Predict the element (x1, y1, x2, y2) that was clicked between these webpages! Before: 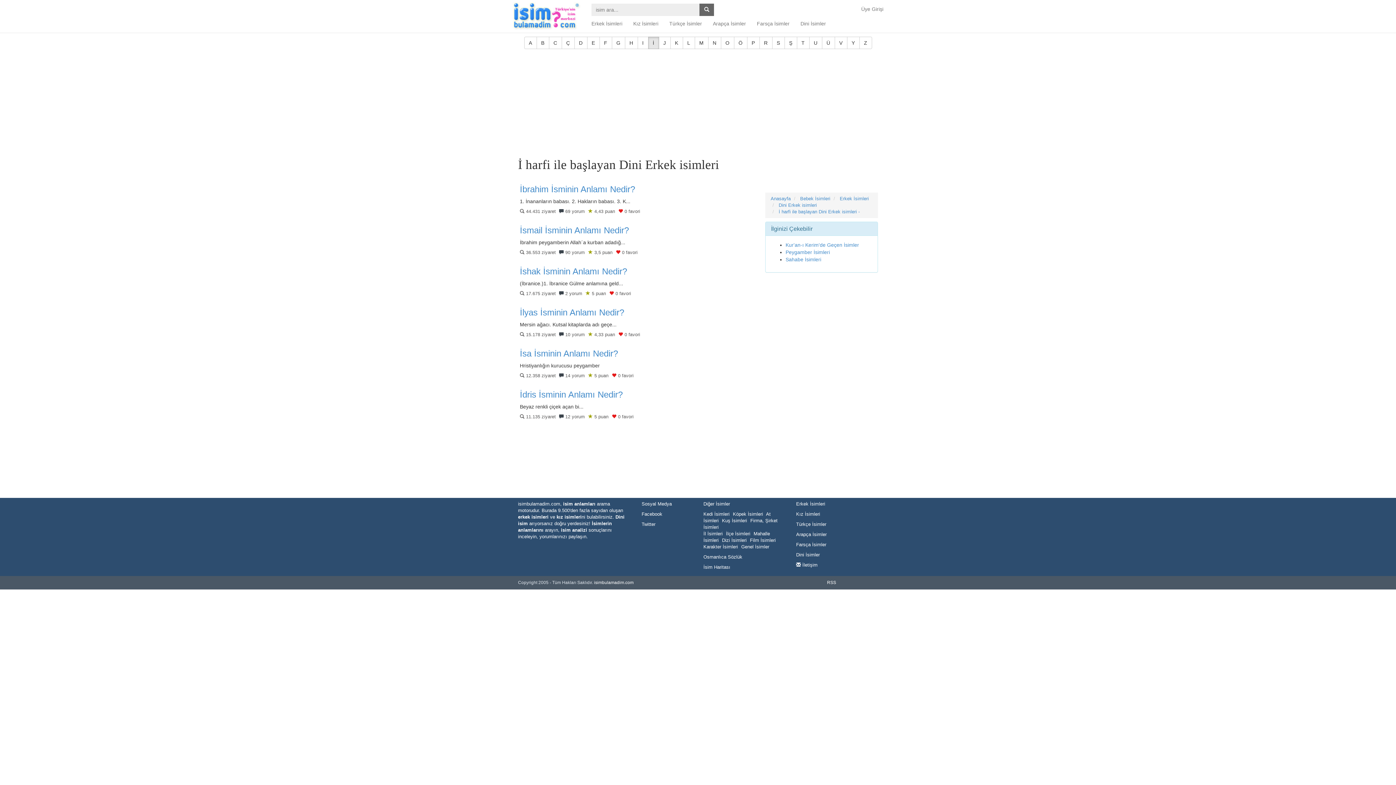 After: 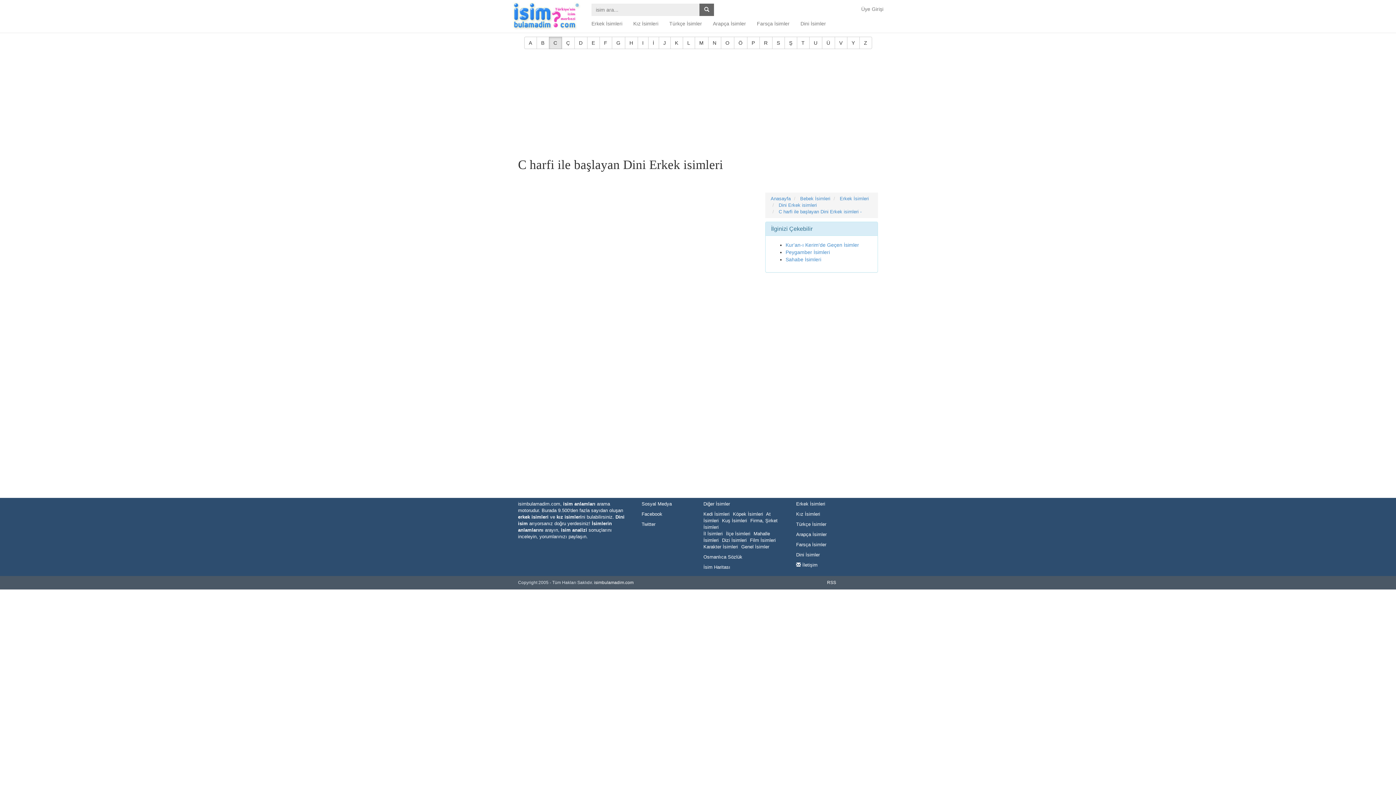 Action: bbox: (548, 36, 562, 49) label: C